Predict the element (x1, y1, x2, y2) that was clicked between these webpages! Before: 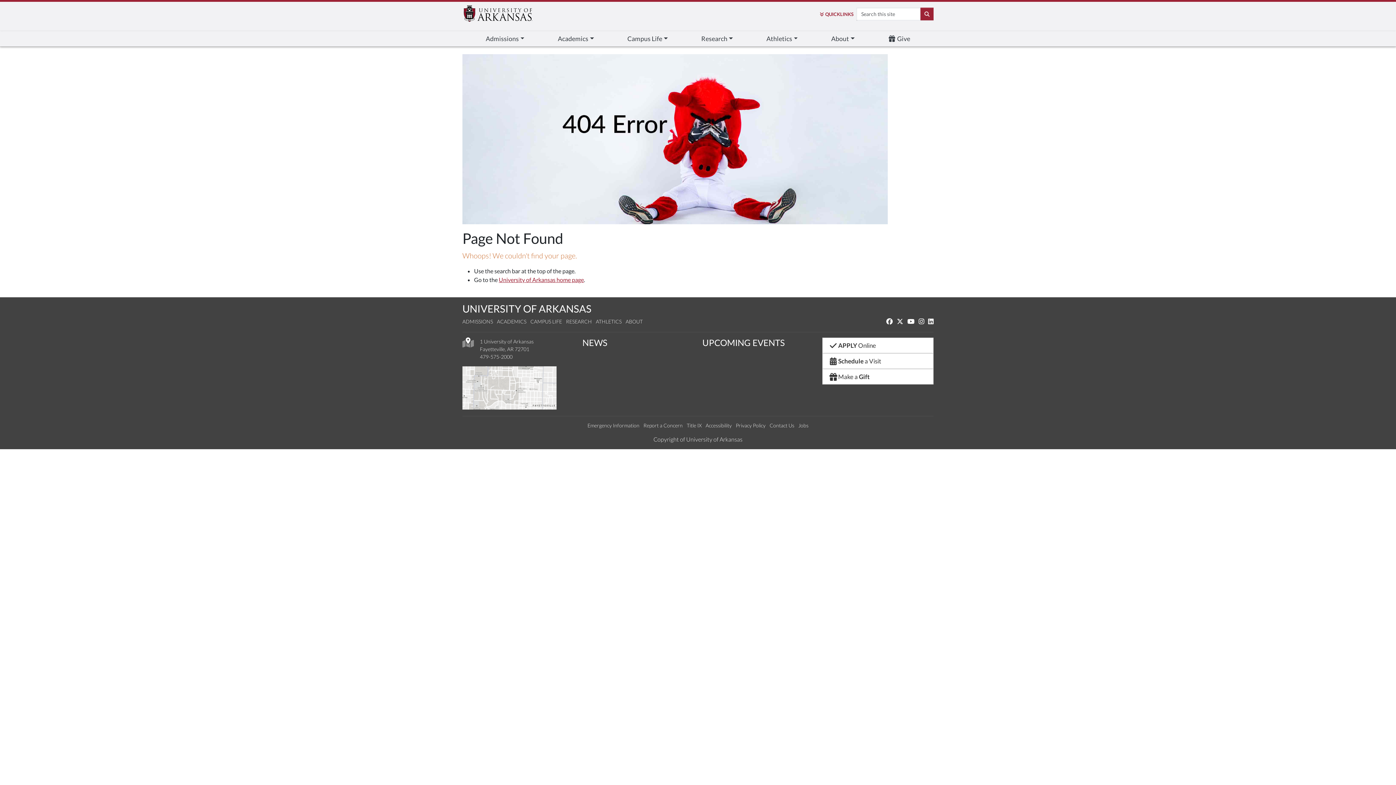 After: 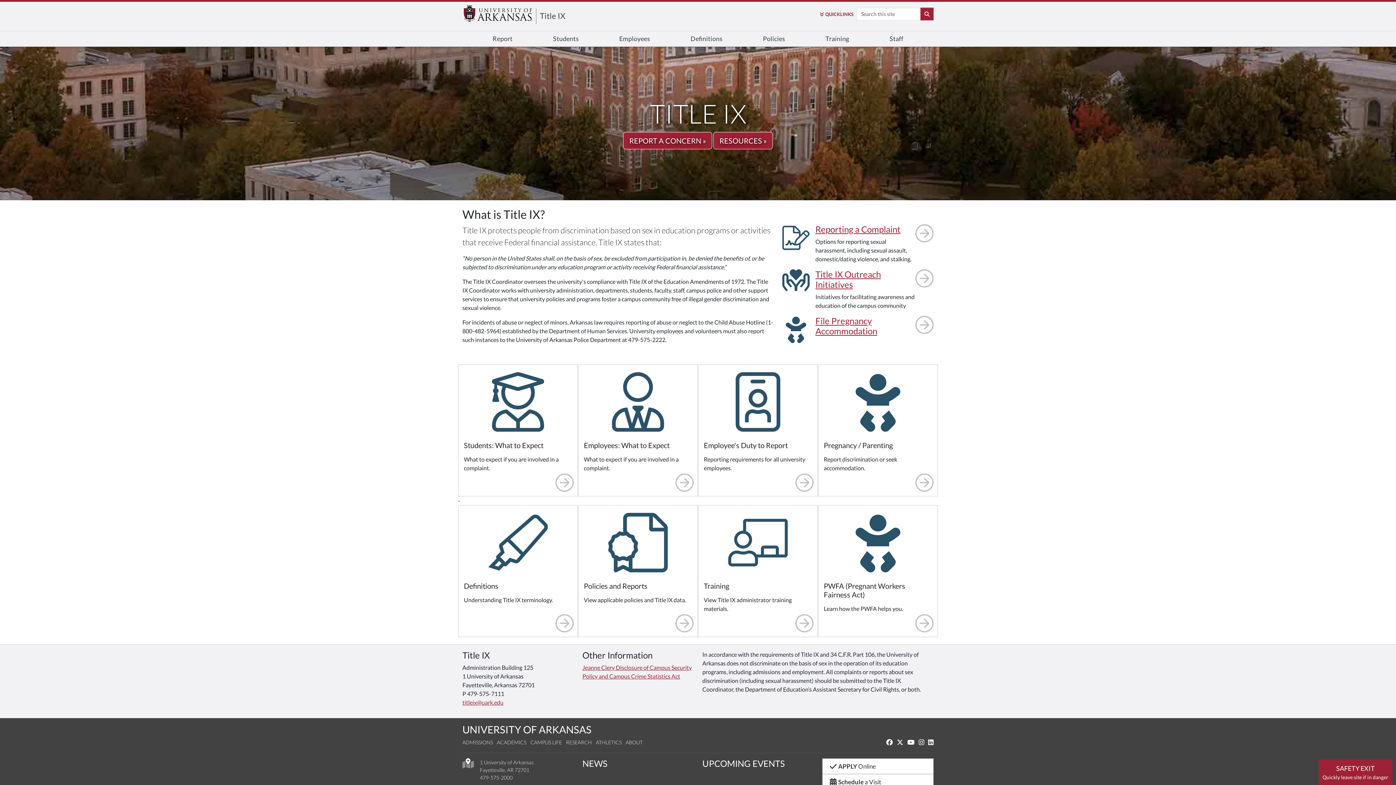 Action: label: Title IX bbox: (686, 422, 701, 428)